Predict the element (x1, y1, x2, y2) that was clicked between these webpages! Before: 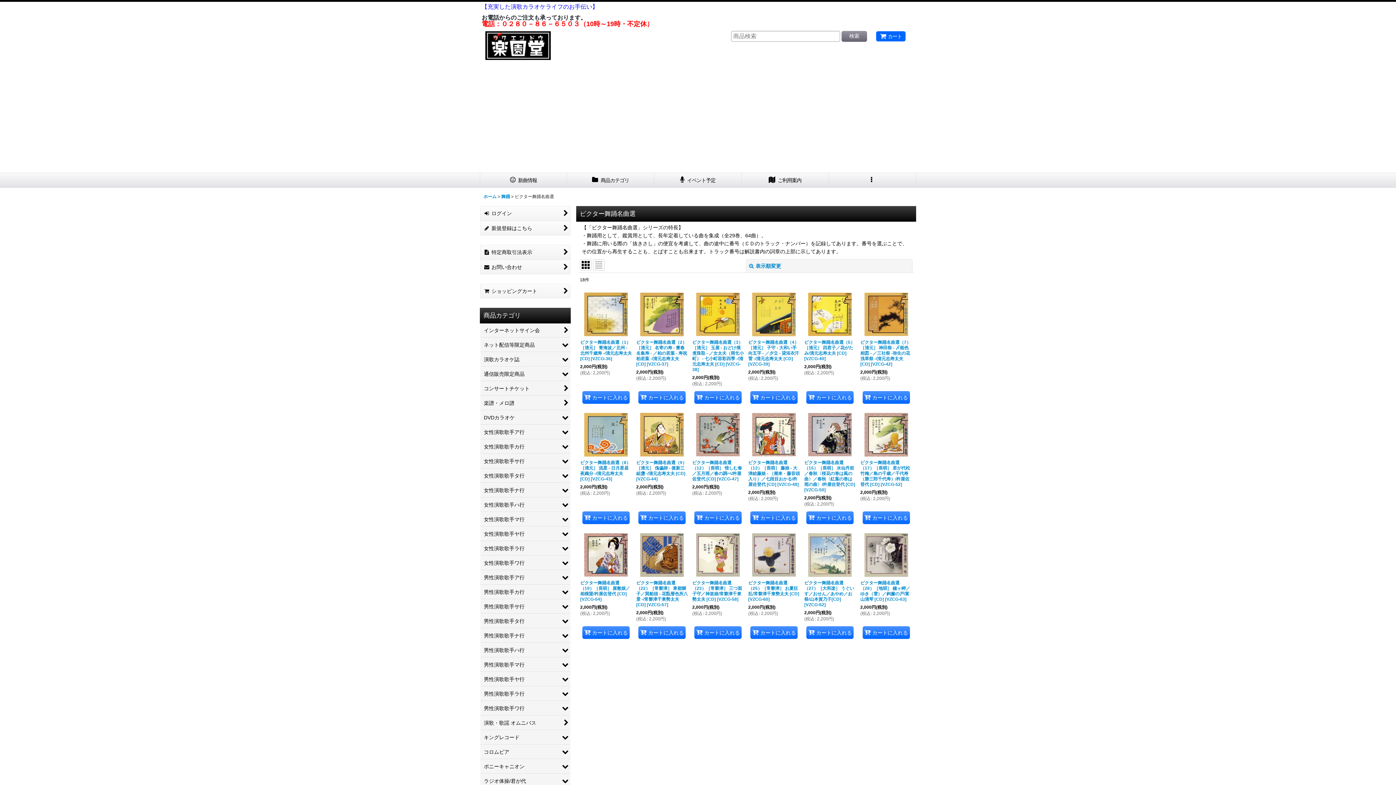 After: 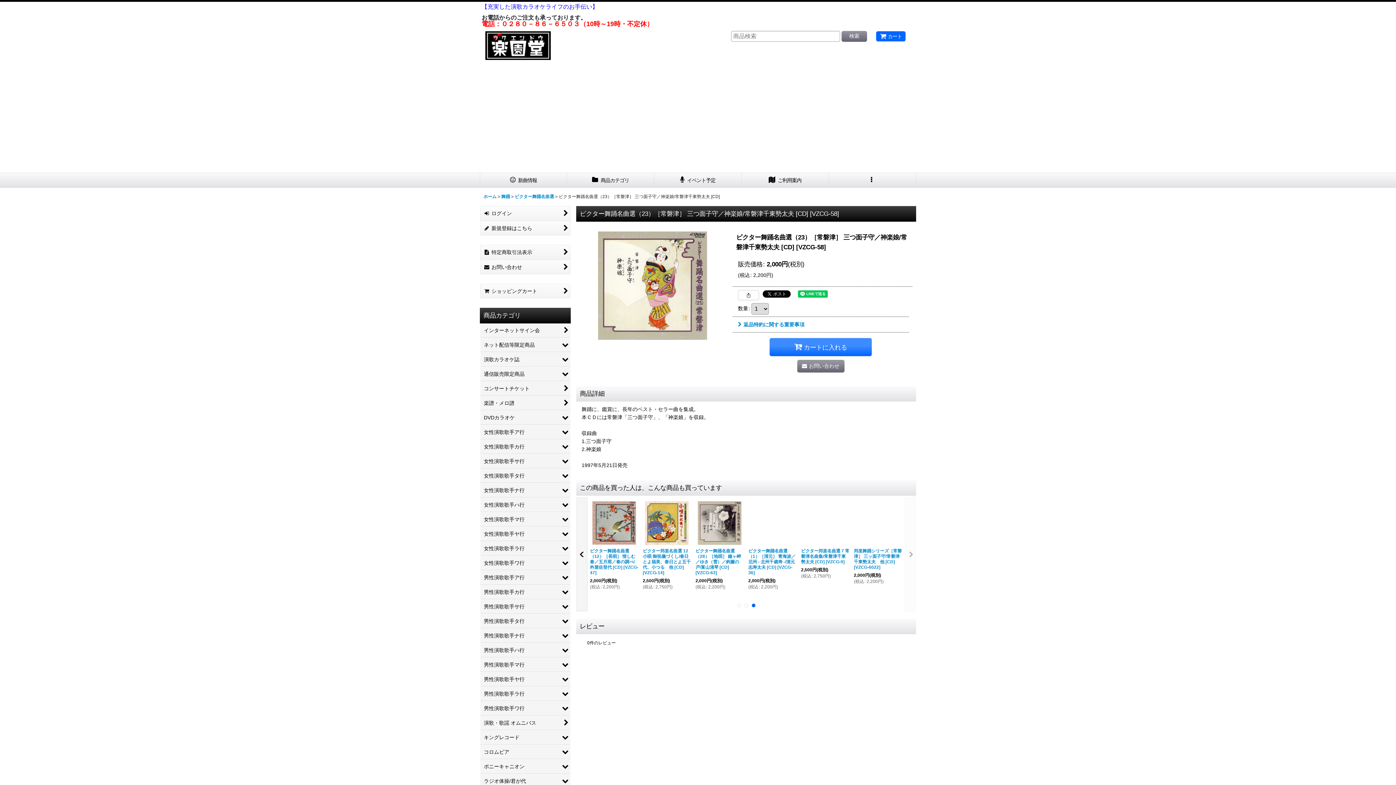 Action: bbox: (690, 529, 746, 621) label: ビクター舞踊名曲選（23）［常磐津］ 三つ面子守／神楽娘/常磐津千東勢太夫 [CD] [VZCG-58]

2,000円(税別)

(税込: 2,200円)